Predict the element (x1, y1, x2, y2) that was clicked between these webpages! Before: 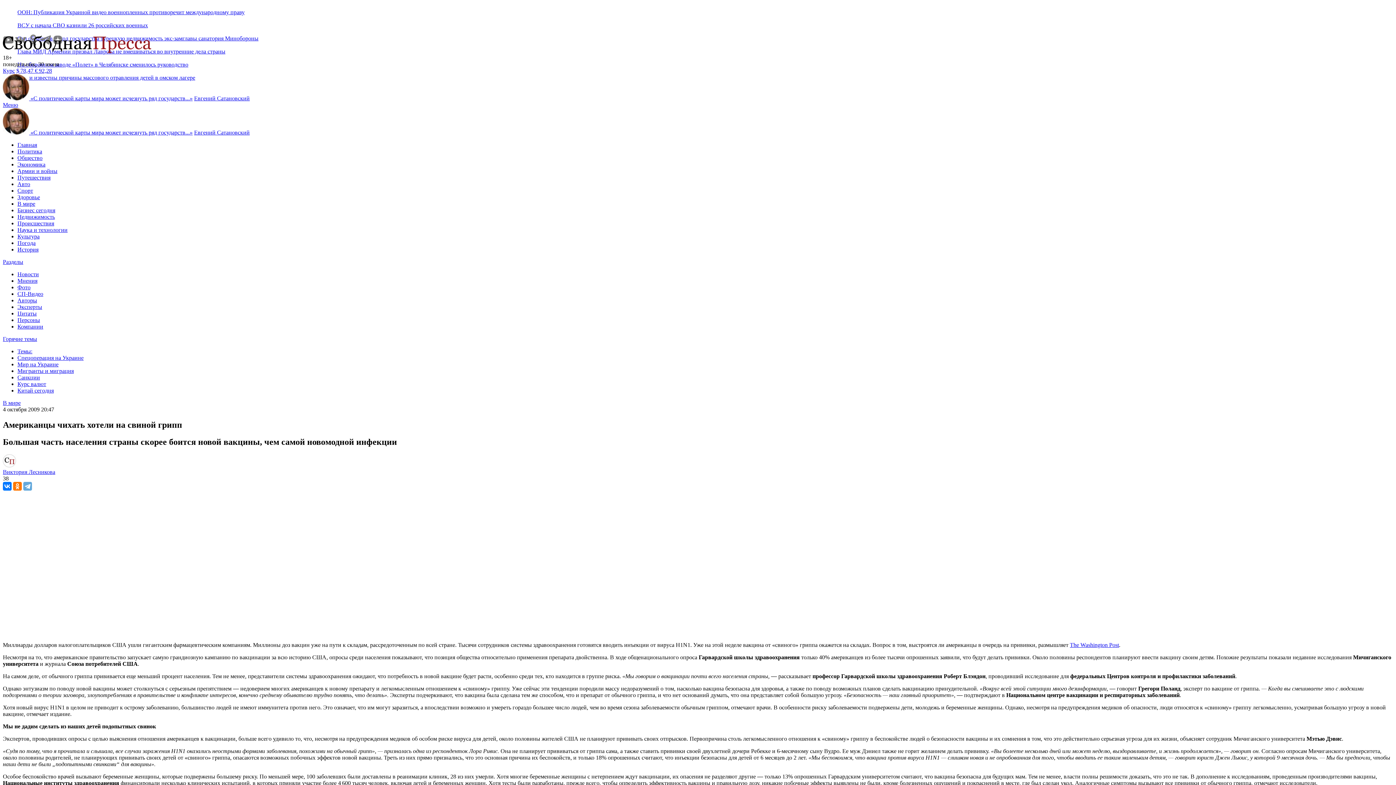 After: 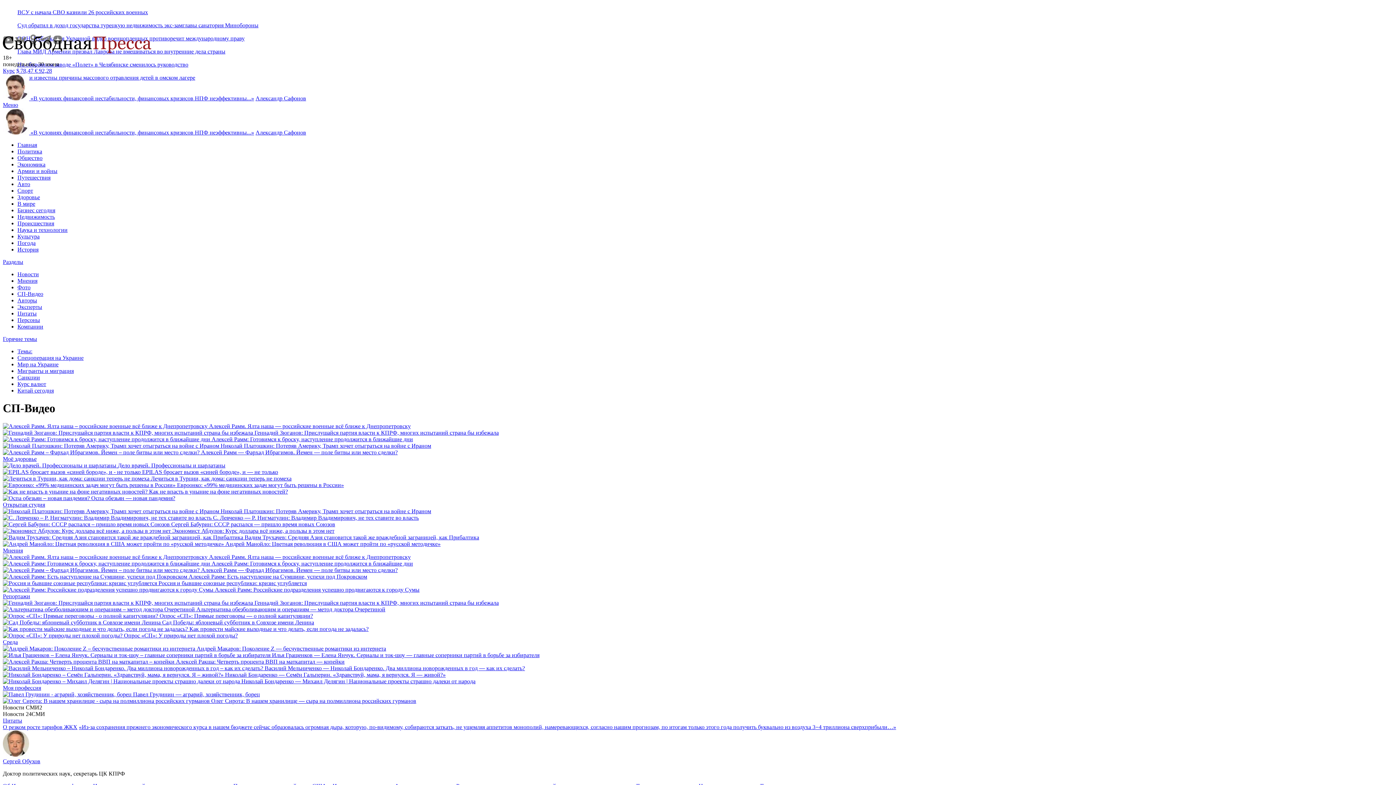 Action: bbox: (17, 290, 43, 297) label: СП-Видео